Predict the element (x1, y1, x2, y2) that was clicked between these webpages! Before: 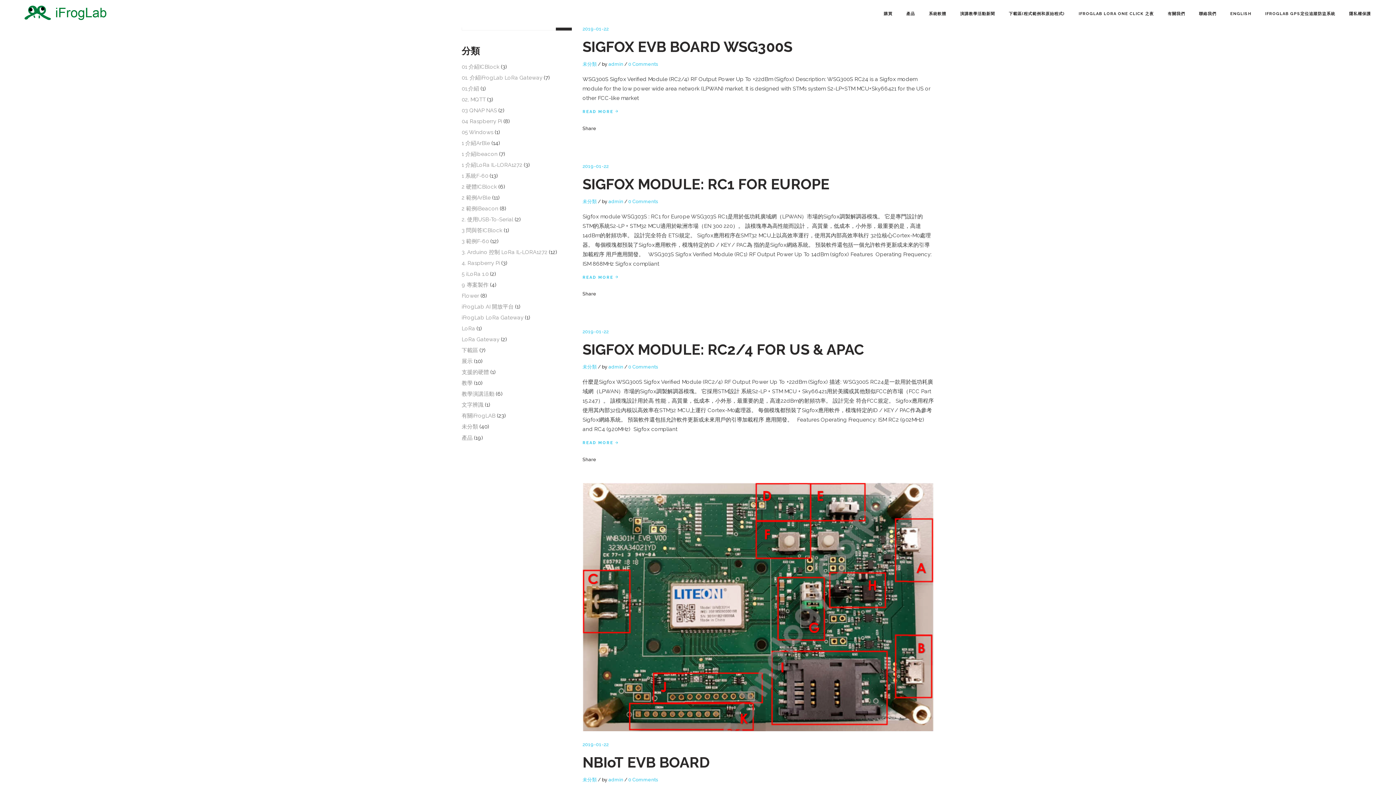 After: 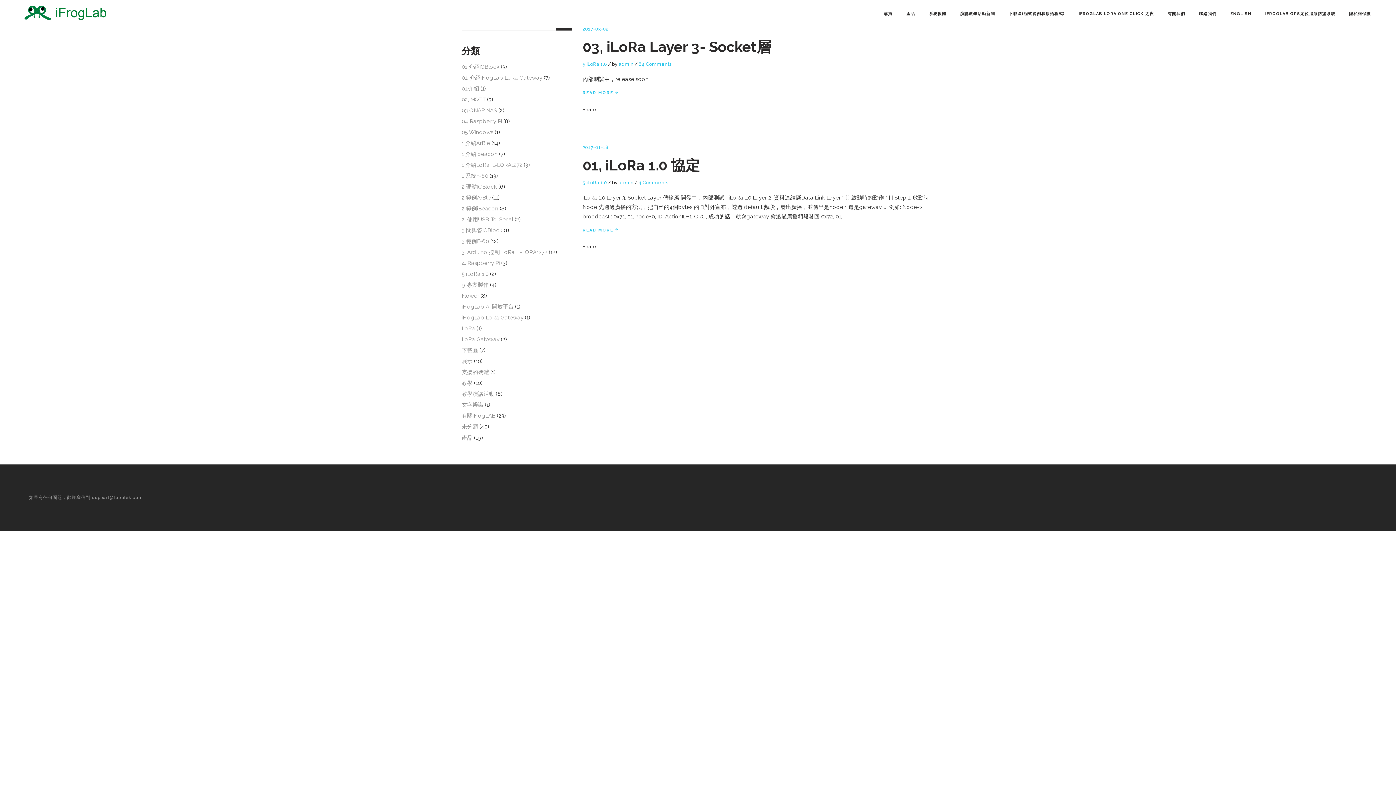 Action: label: 5 iLoRa 1.0 bbox: (461, 270, 488, 277)